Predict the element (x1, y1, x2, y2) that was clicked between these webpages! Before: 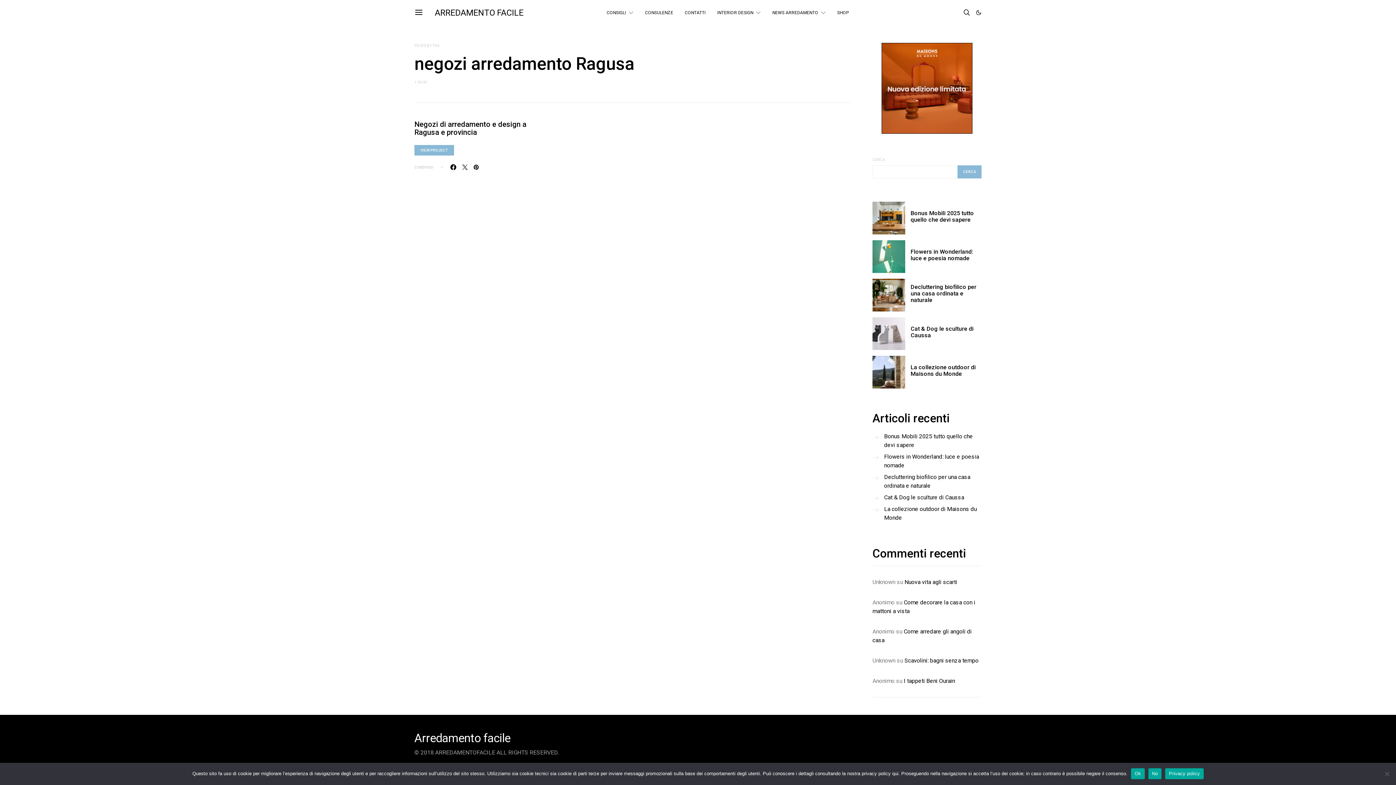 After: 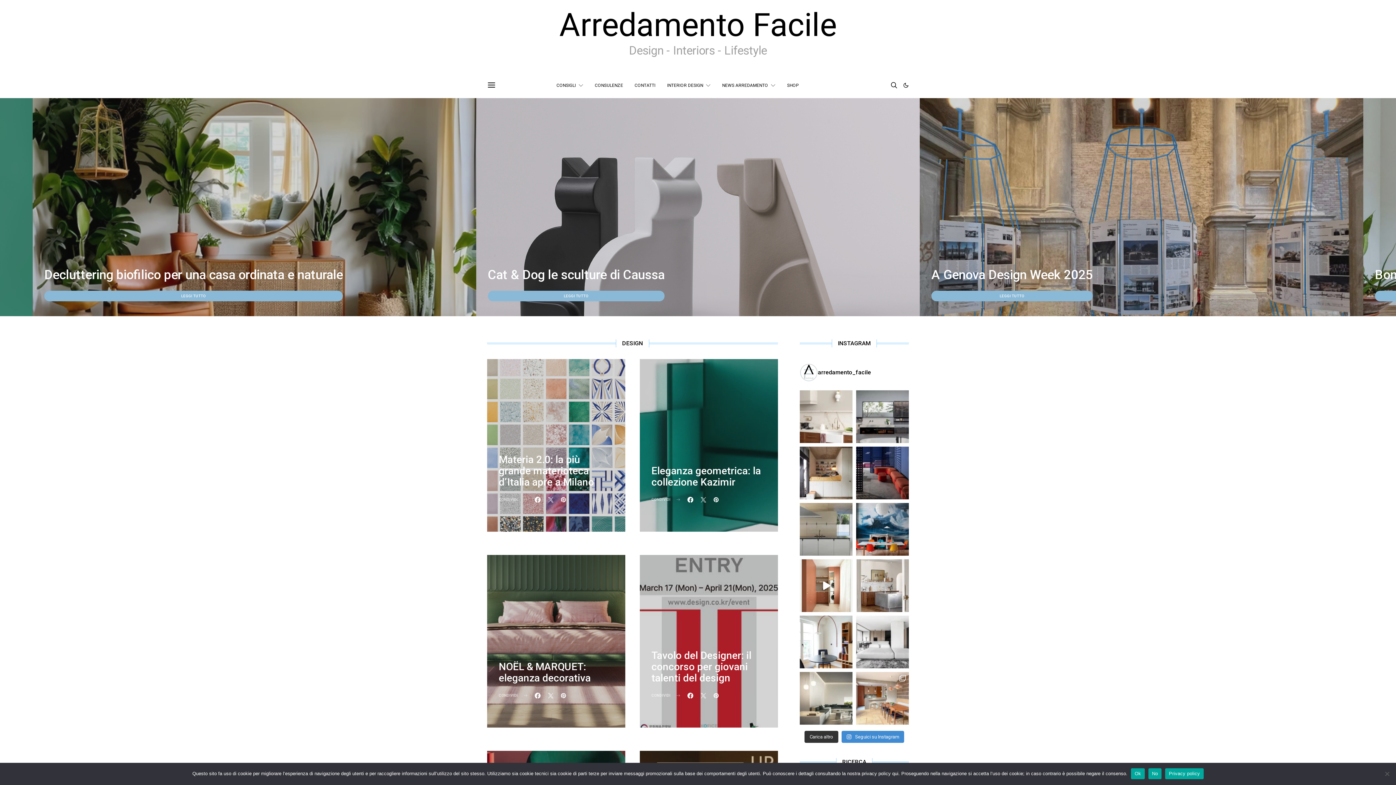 Action: bbox: (414, 732, 510, 744) label: Arredamento facile